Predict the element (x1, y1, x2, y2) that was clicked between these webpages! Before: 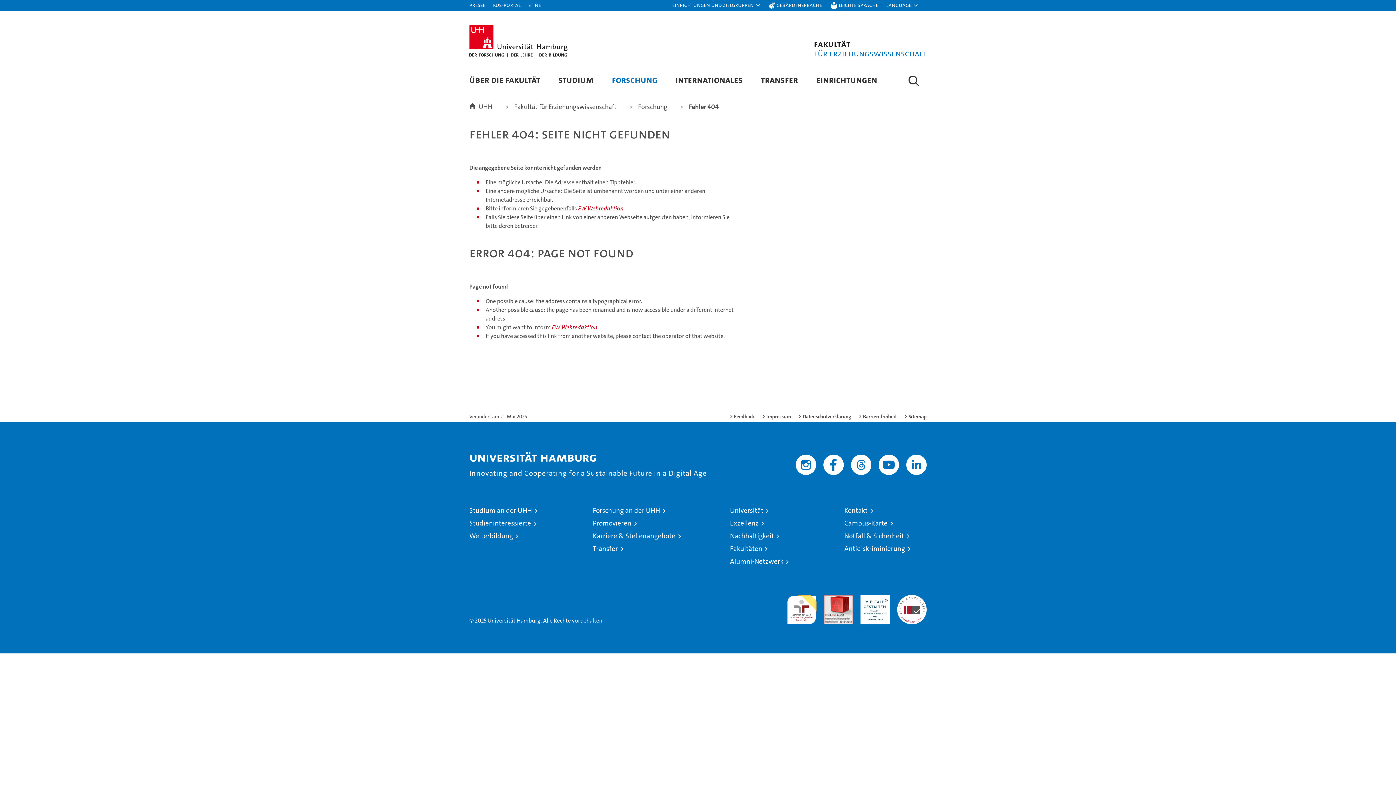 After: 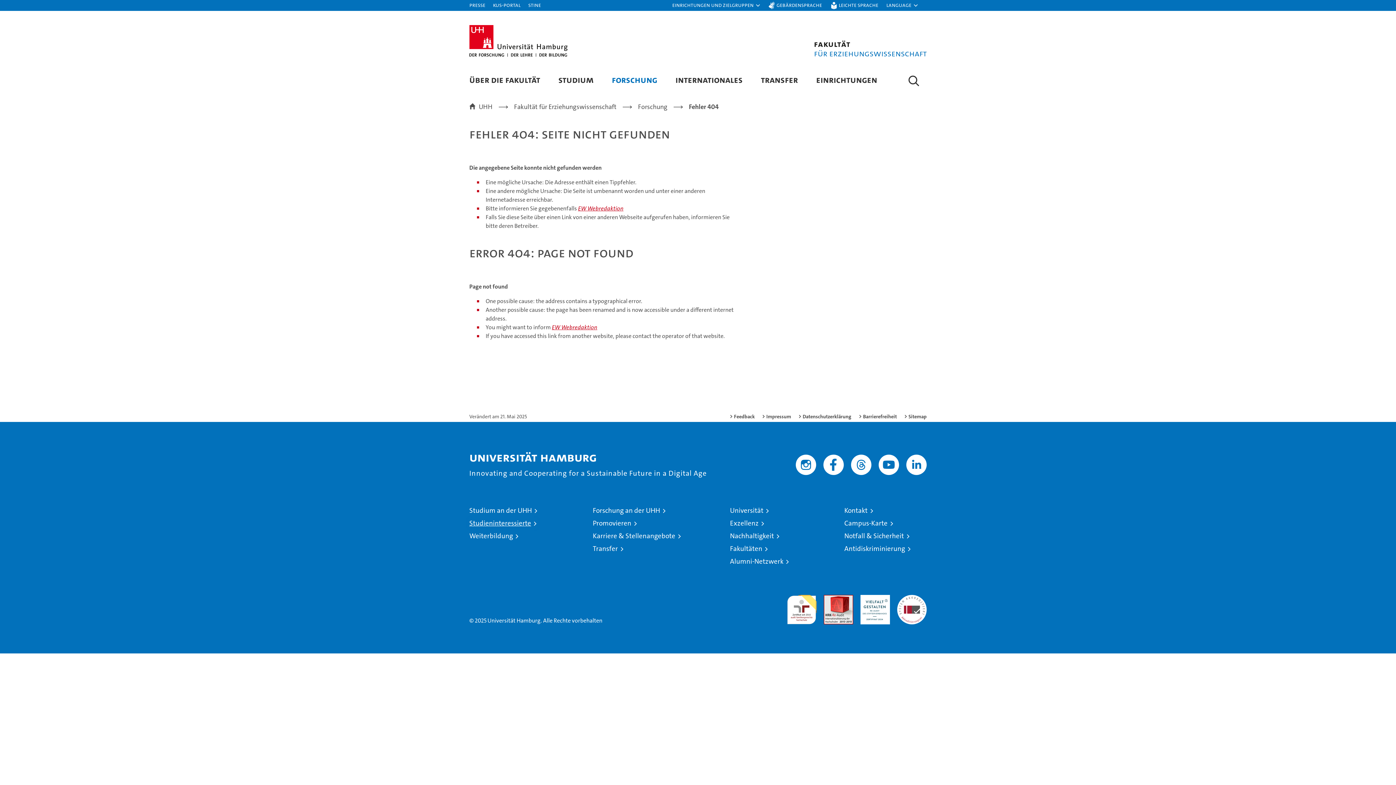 Action: bbox: (469, 518, 536, 528) label: Studieninteressierte